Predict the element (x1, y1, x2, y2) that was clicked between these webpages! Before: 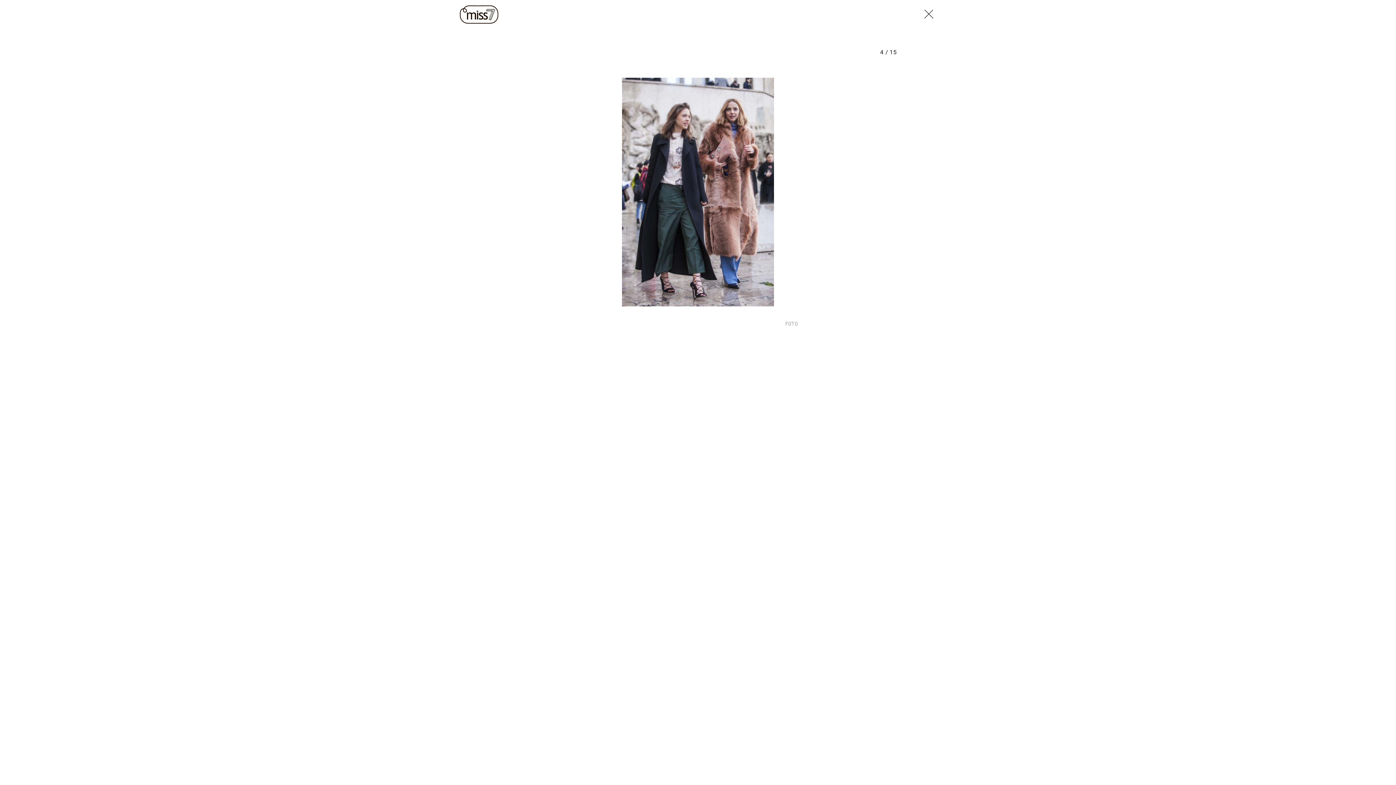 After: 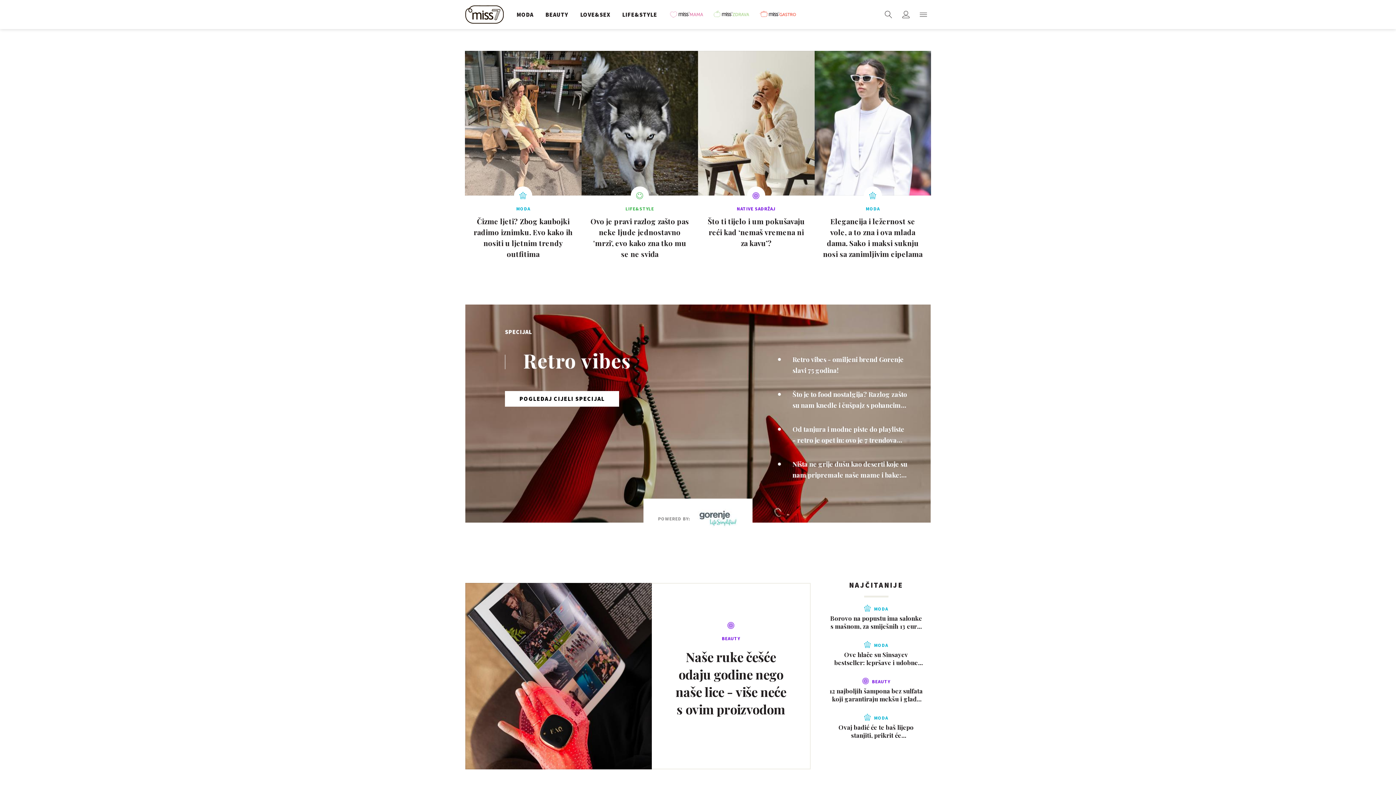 Action: bbox: (460, 0, 502, 29)